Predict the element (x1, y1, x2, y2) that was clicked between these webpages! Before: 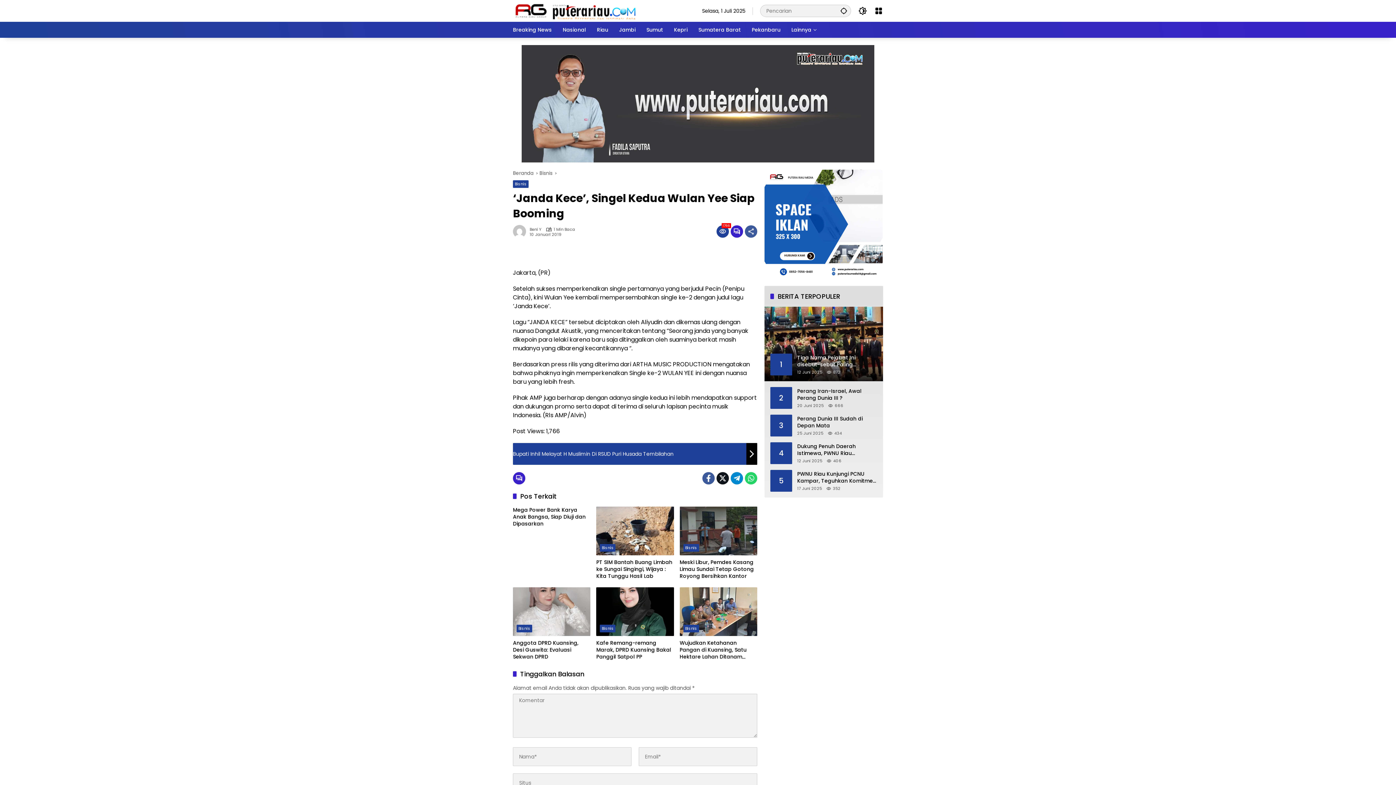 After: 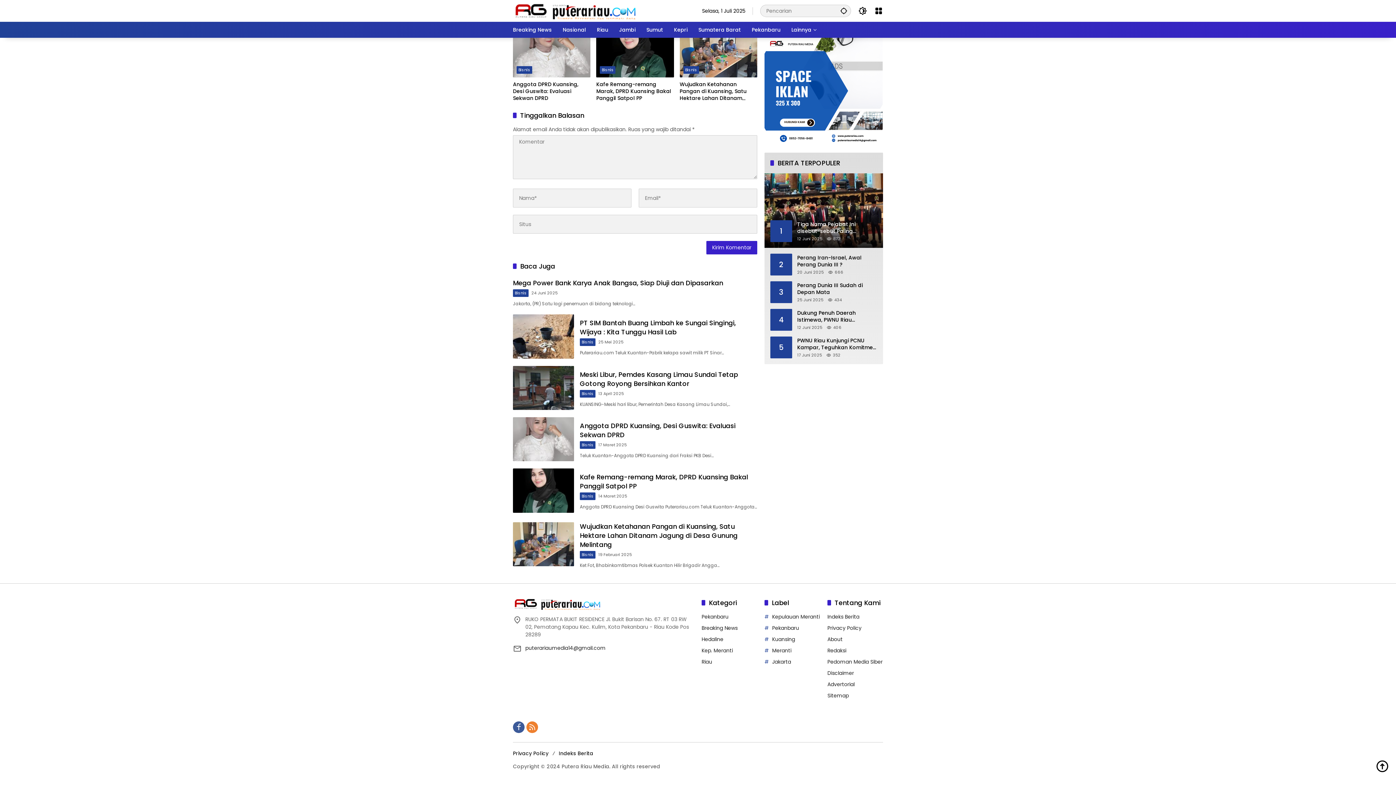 Action: bbox: (730, 225, 743, 237)